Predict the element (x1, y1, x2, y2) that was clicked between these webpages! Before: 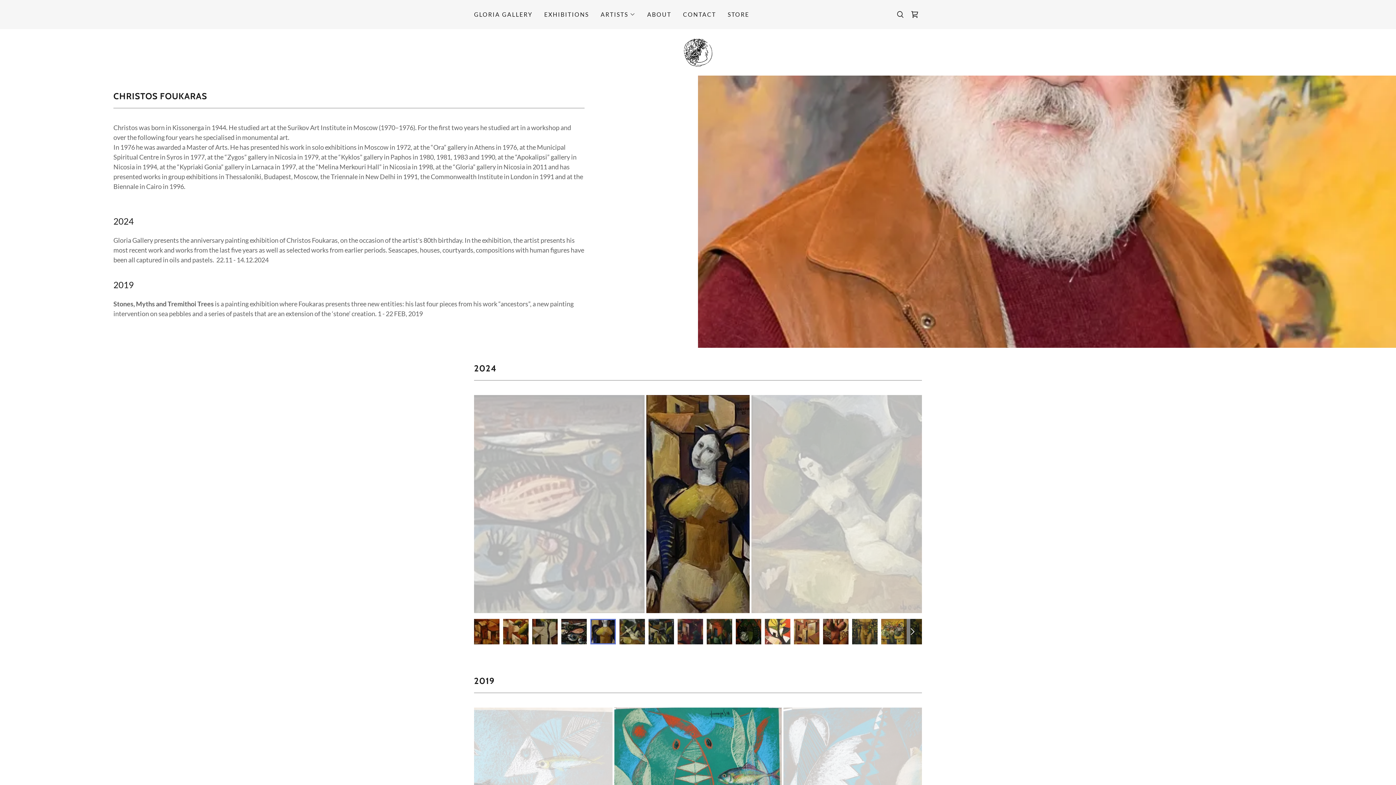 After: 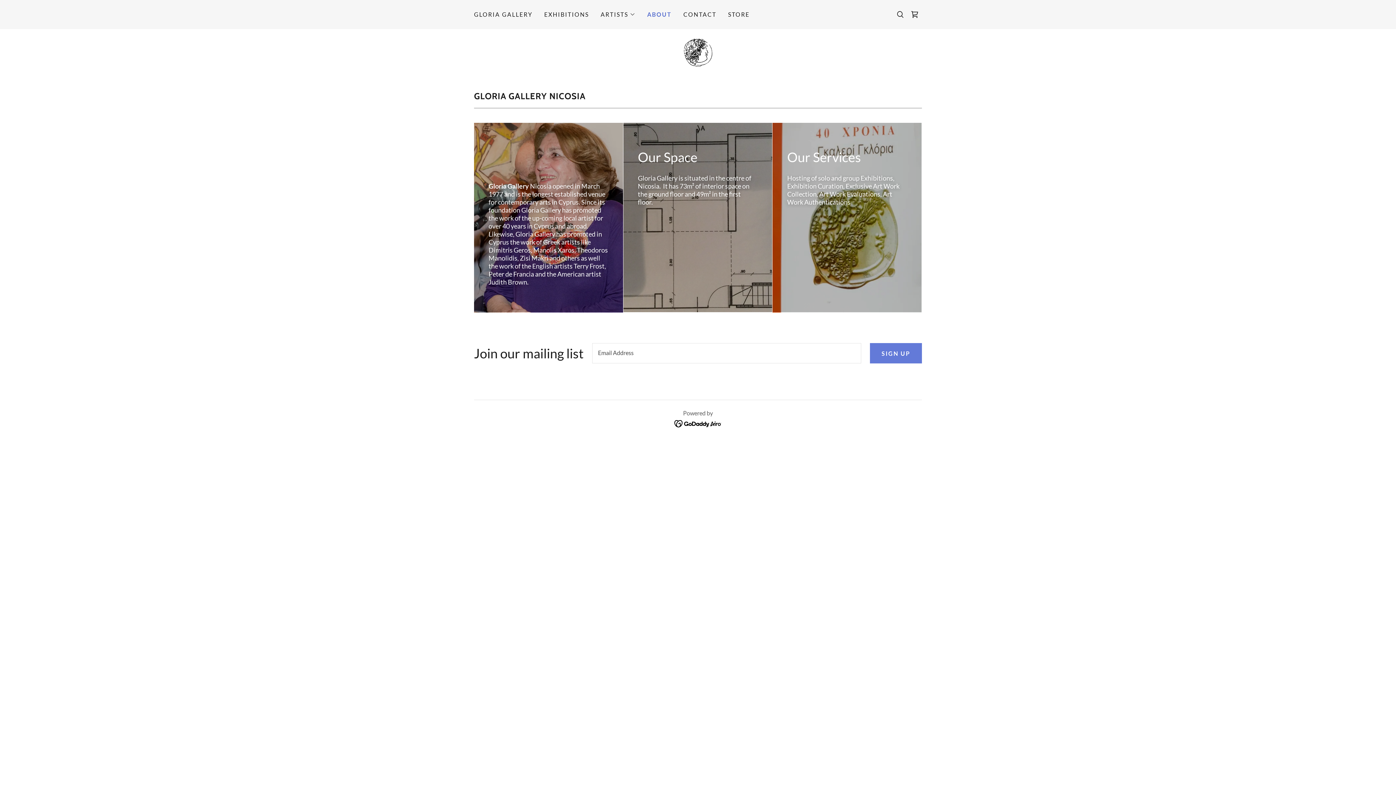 Action: label: ABOUT bbox: (645, 8, 673, 21)